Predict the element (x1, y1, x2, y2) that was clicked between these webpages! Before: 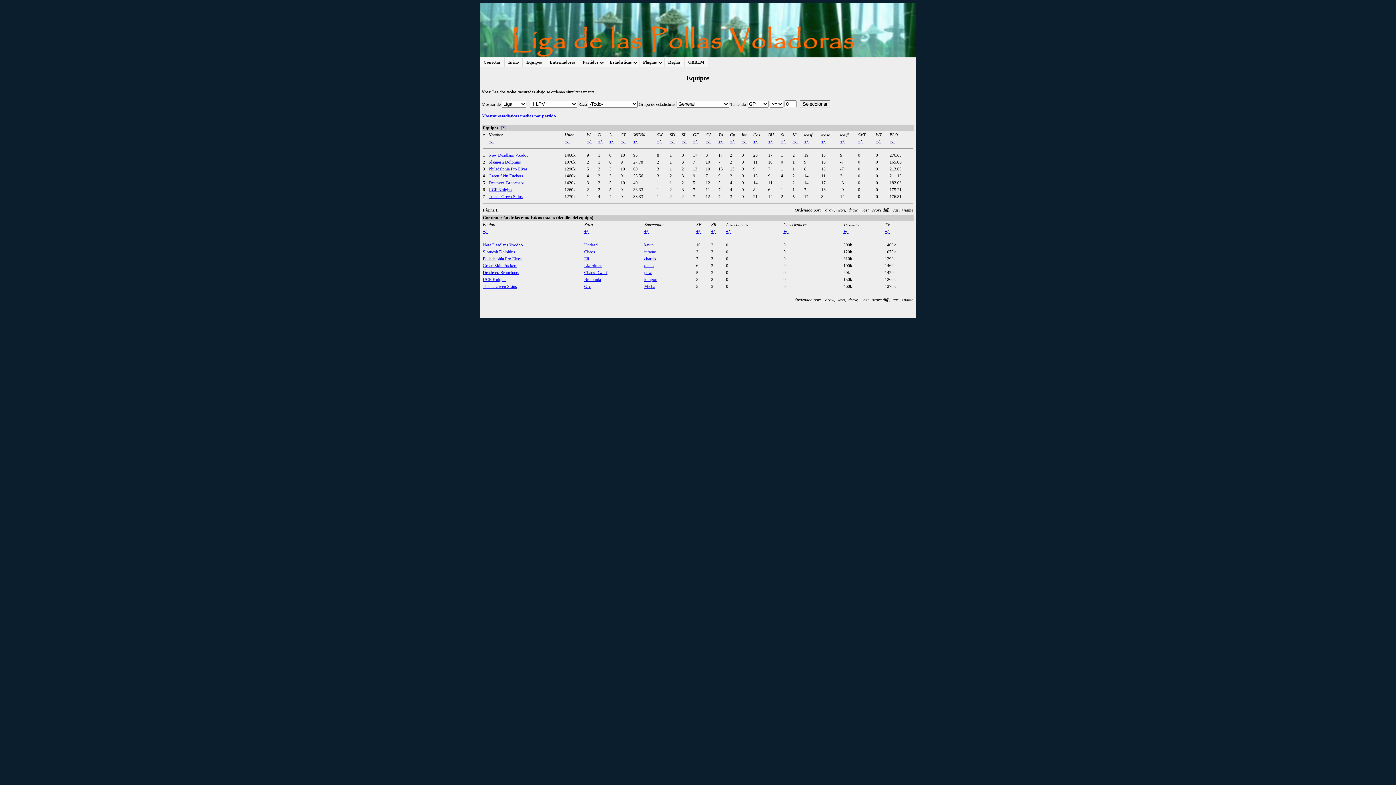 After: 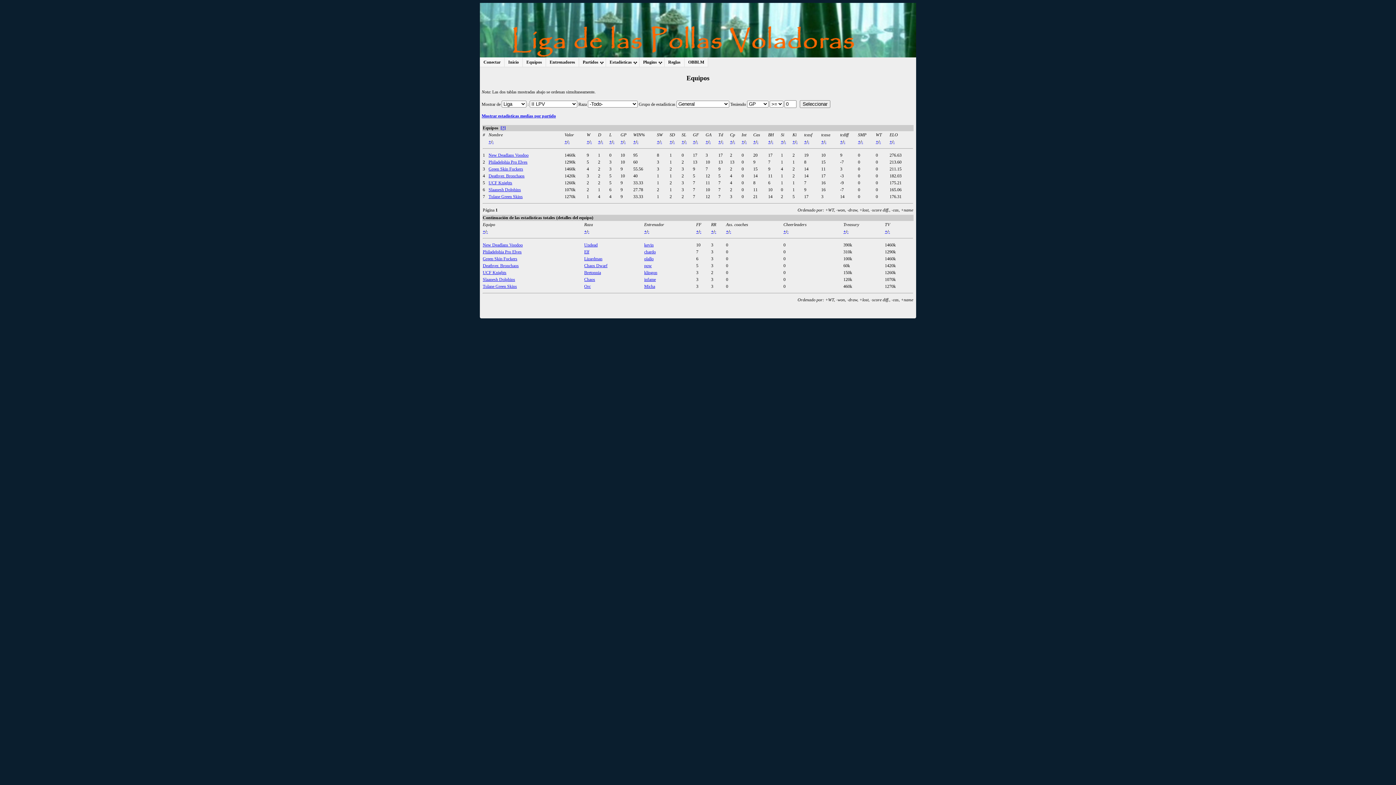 Action: bbox: (876, 139, 878, 144) label: +